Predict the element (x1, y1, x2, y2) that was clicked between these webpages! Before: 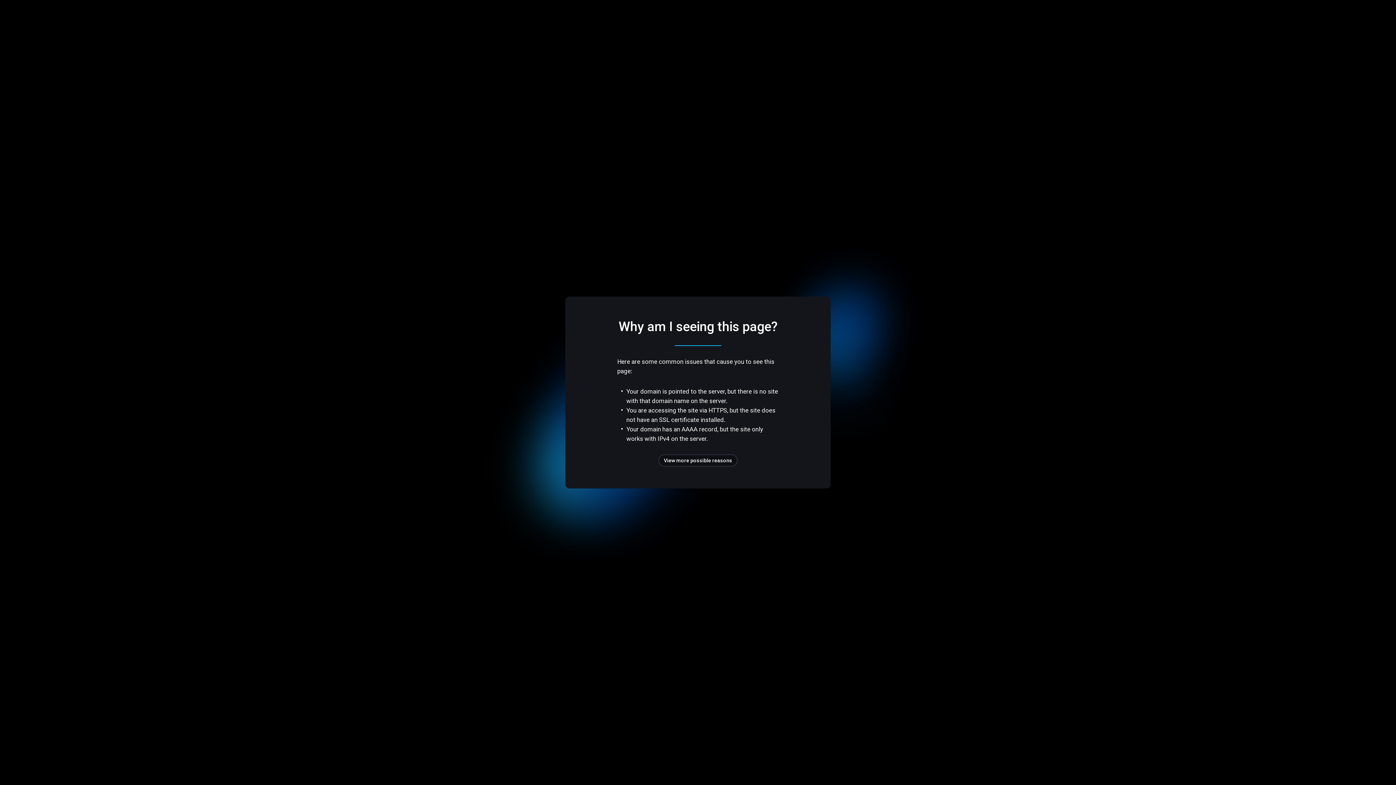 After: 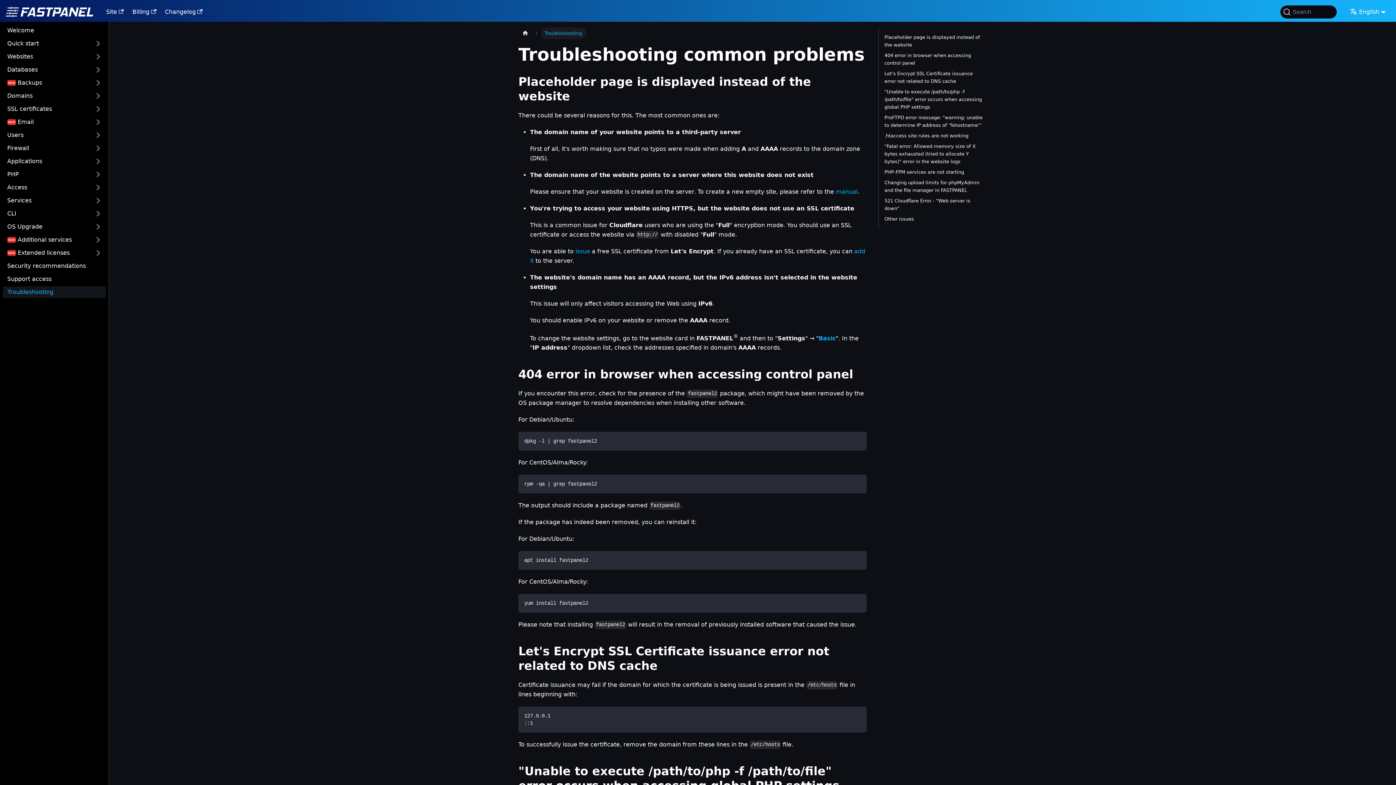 Action: label: View more possible reasons bbox: (658, 454, 737, 466)